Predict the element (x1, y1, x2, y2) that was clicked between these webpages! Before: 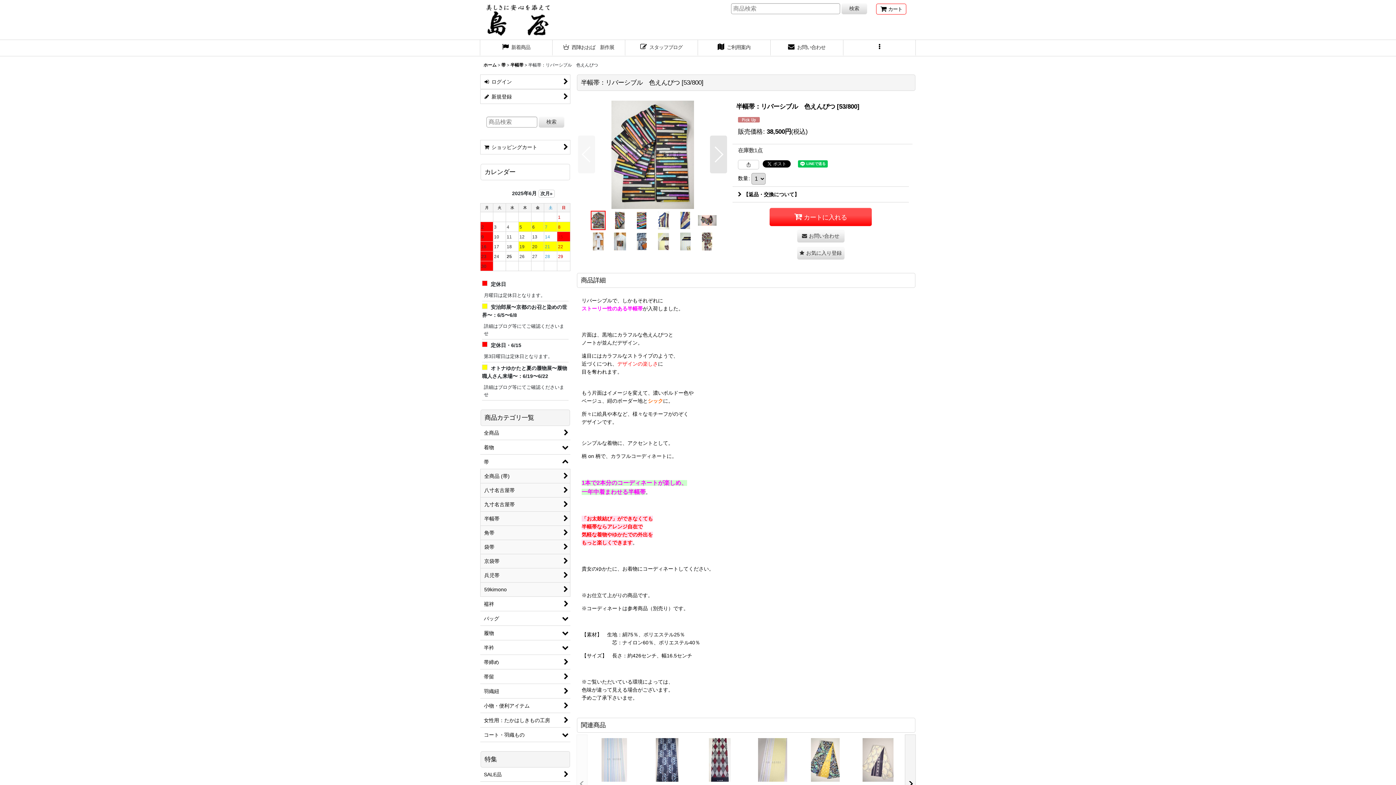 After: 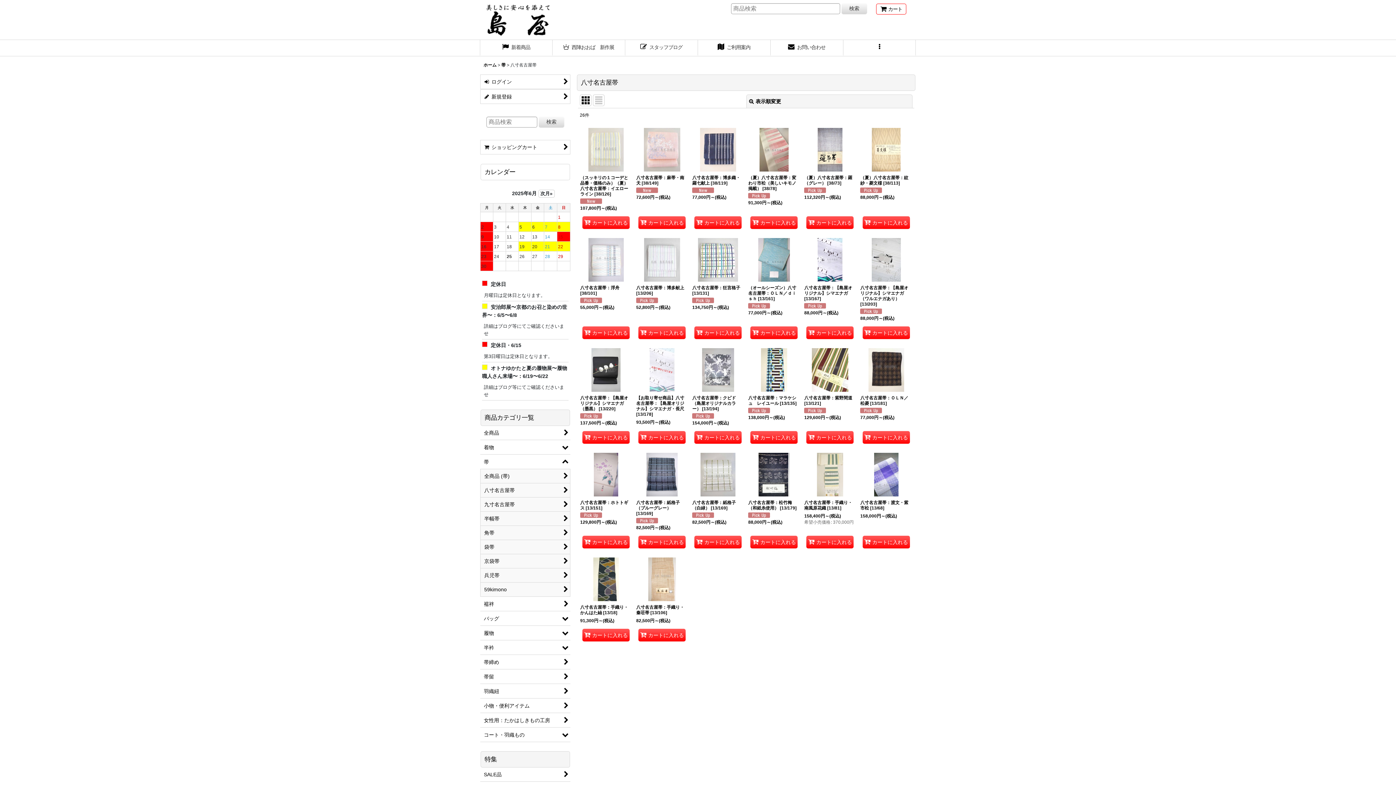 Action: bbox: (480, 483, 570, 497) label: 八寸名古屋帯